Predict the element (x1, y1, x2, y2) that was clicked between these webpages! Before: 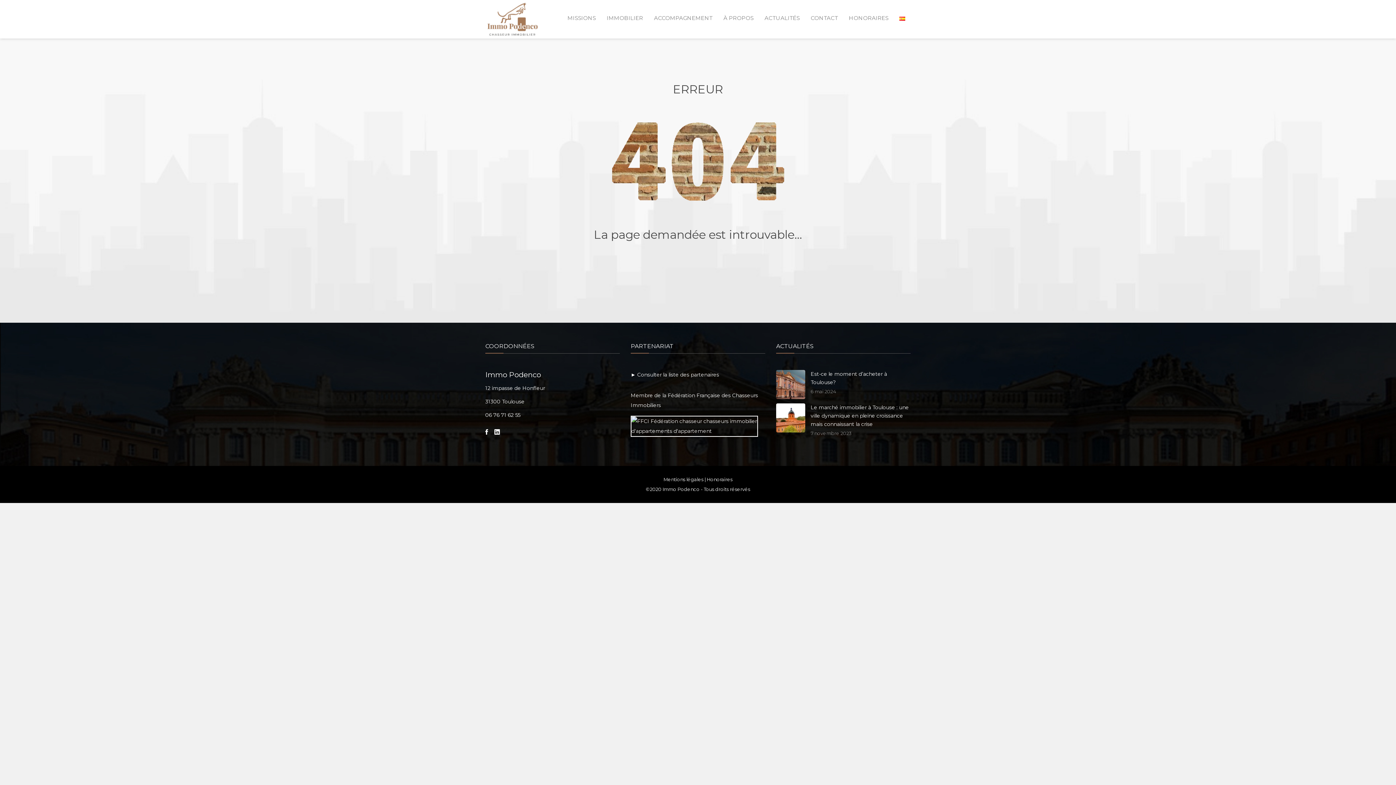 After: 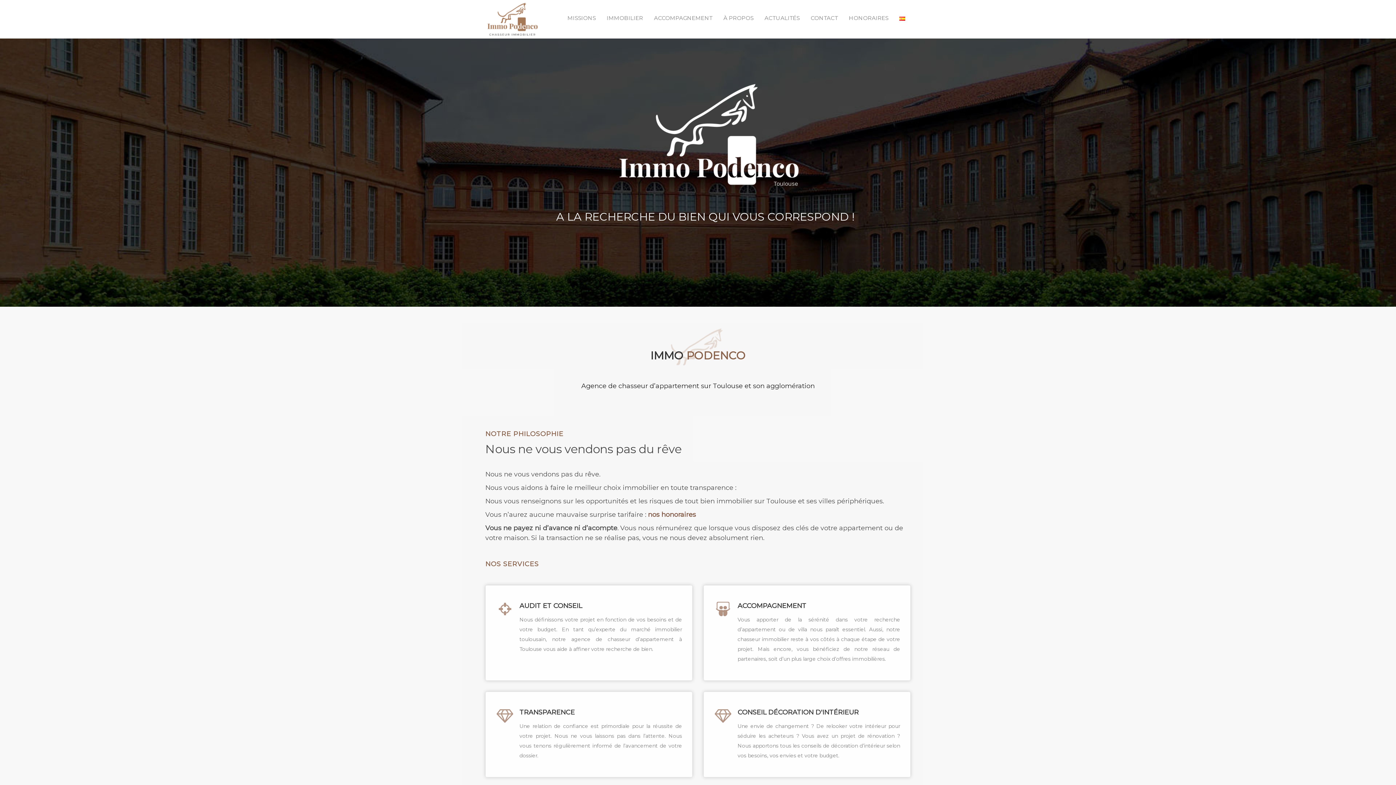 Action: bbox: (485, 7, 540, 28)